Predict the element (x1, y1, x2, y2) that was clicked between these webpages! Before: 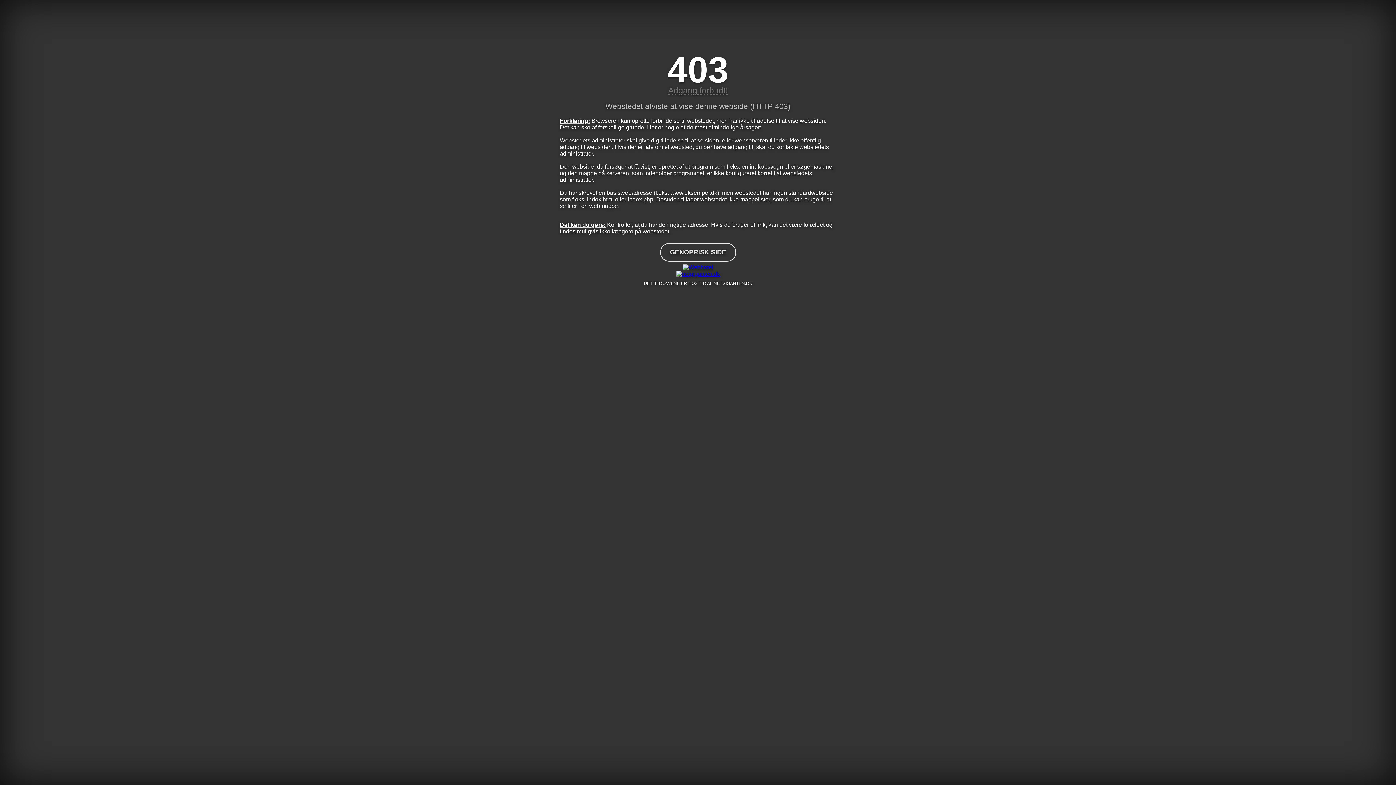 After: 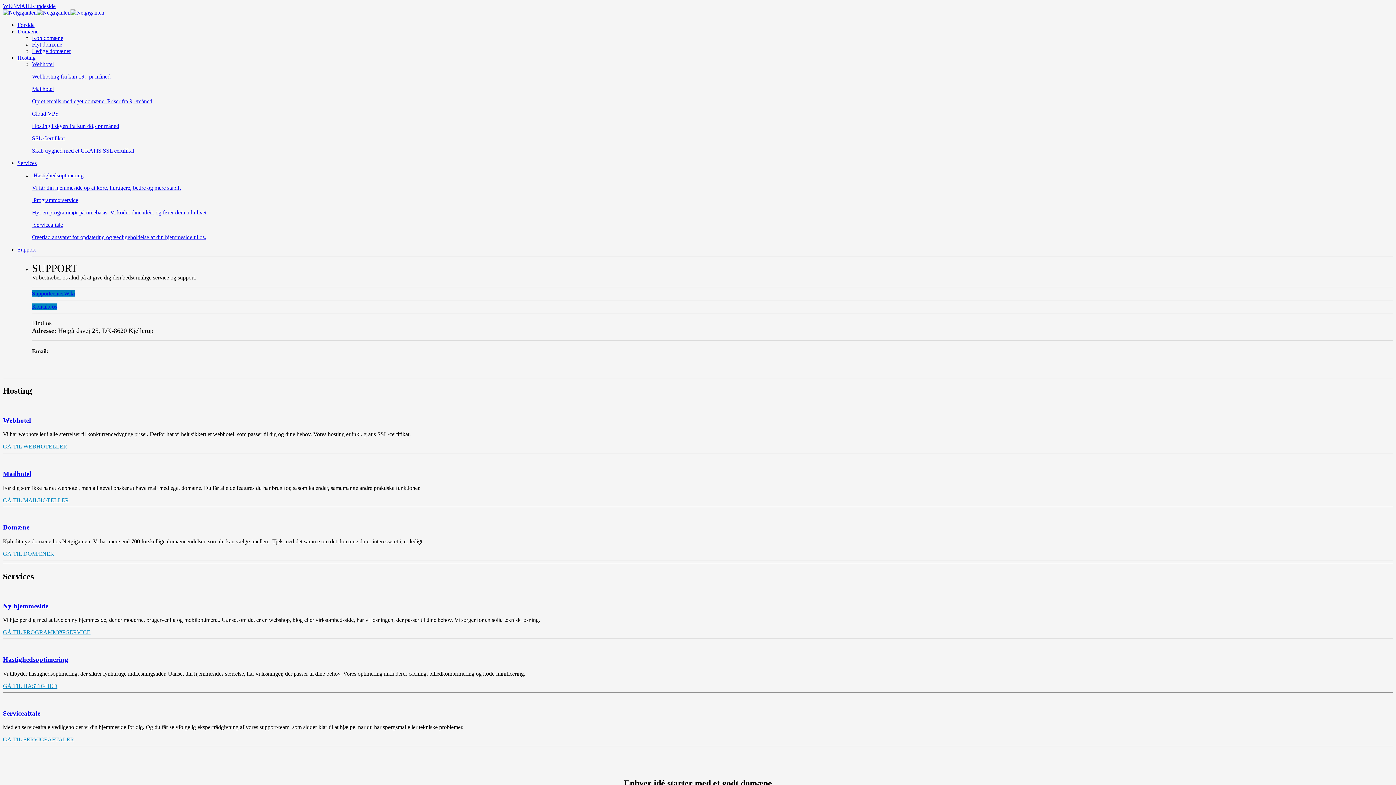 Action: bbox: (560, 264, 836, 270)